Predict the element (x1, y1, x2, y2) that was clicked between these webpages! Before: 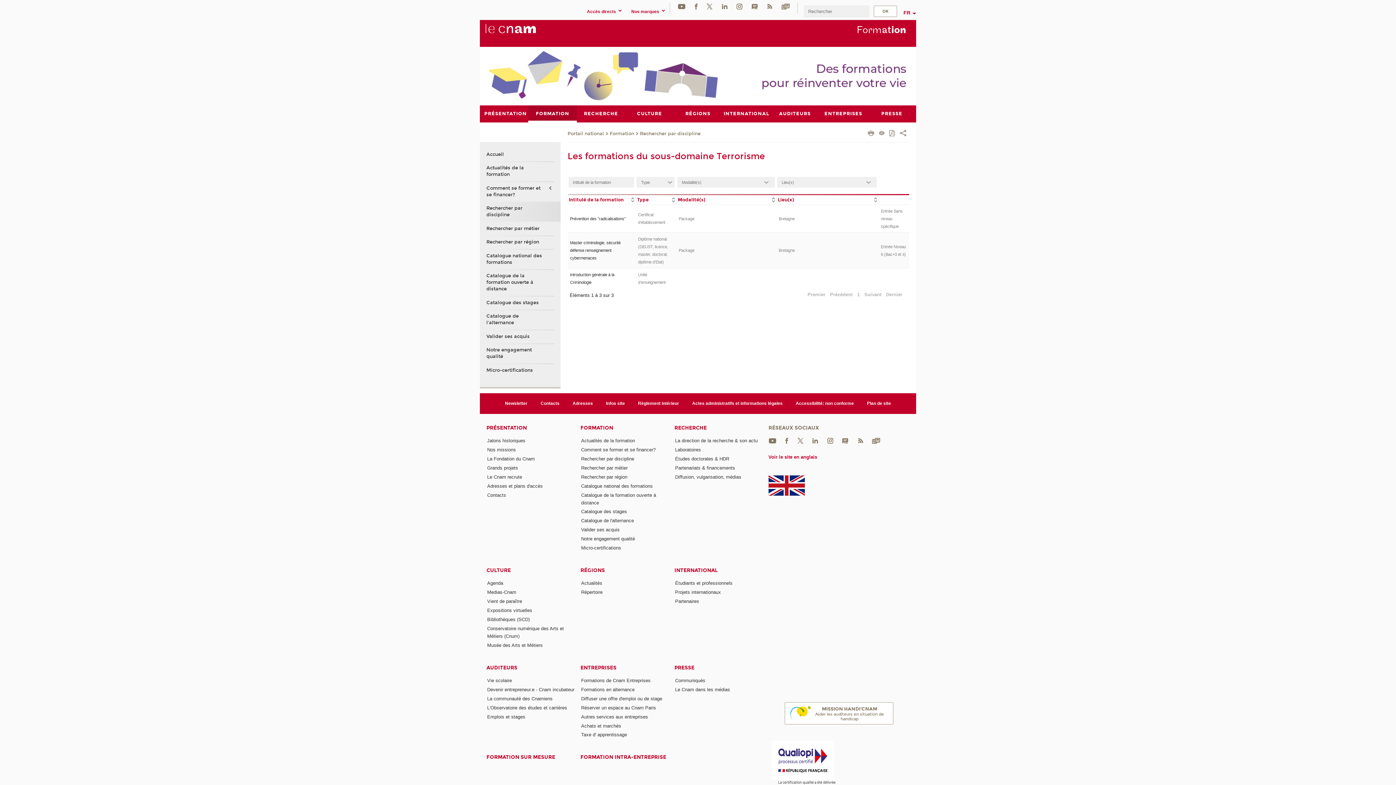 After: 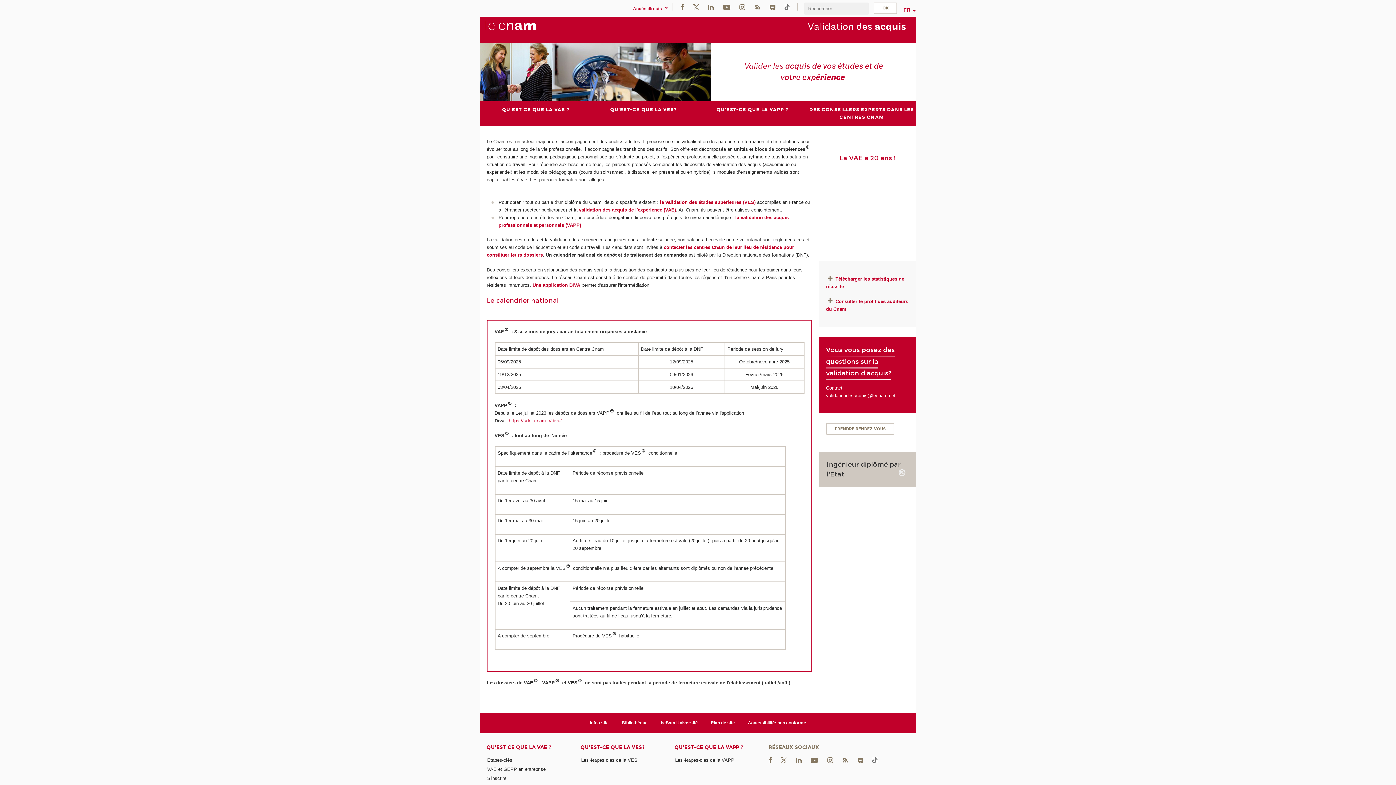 Action: label: Valider ses acquis bbox: (581, 527, 619, 532)